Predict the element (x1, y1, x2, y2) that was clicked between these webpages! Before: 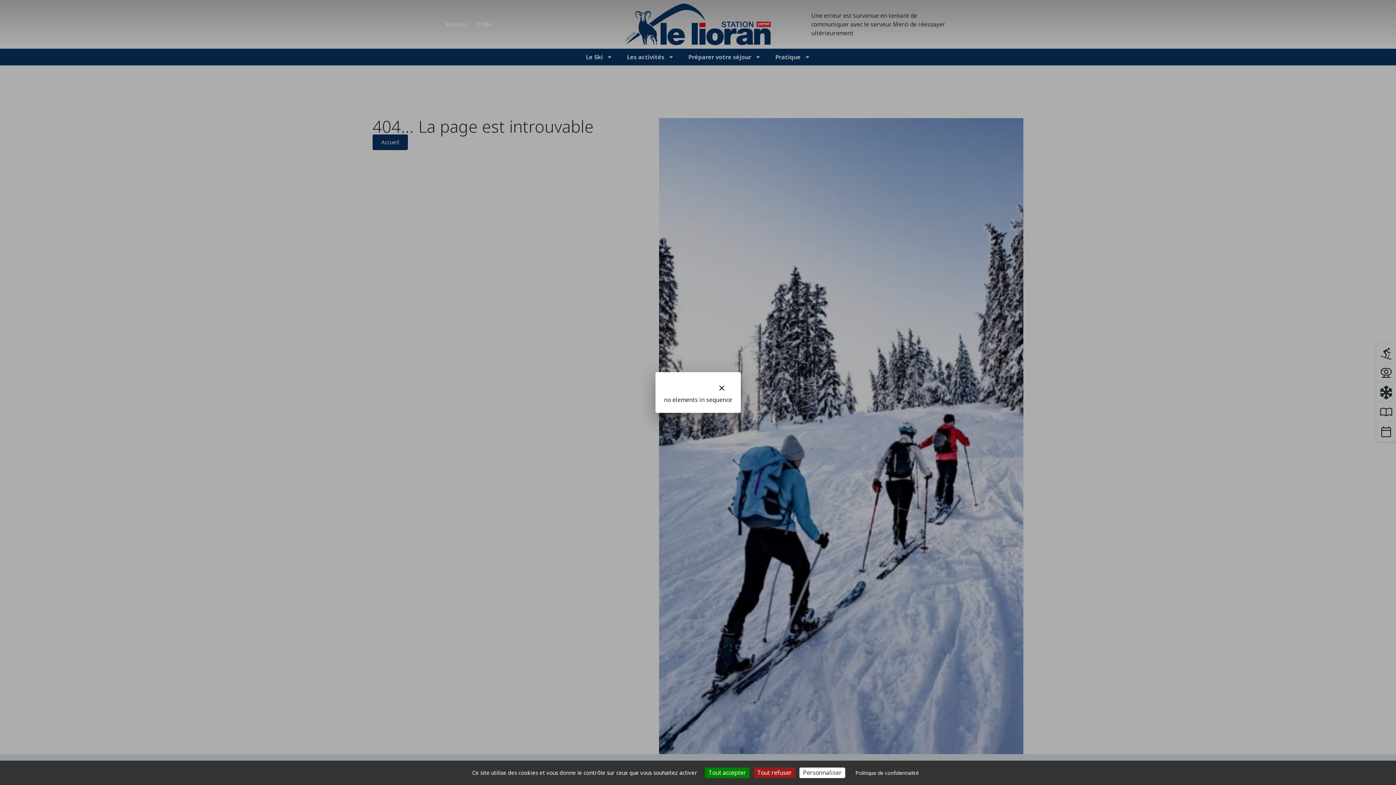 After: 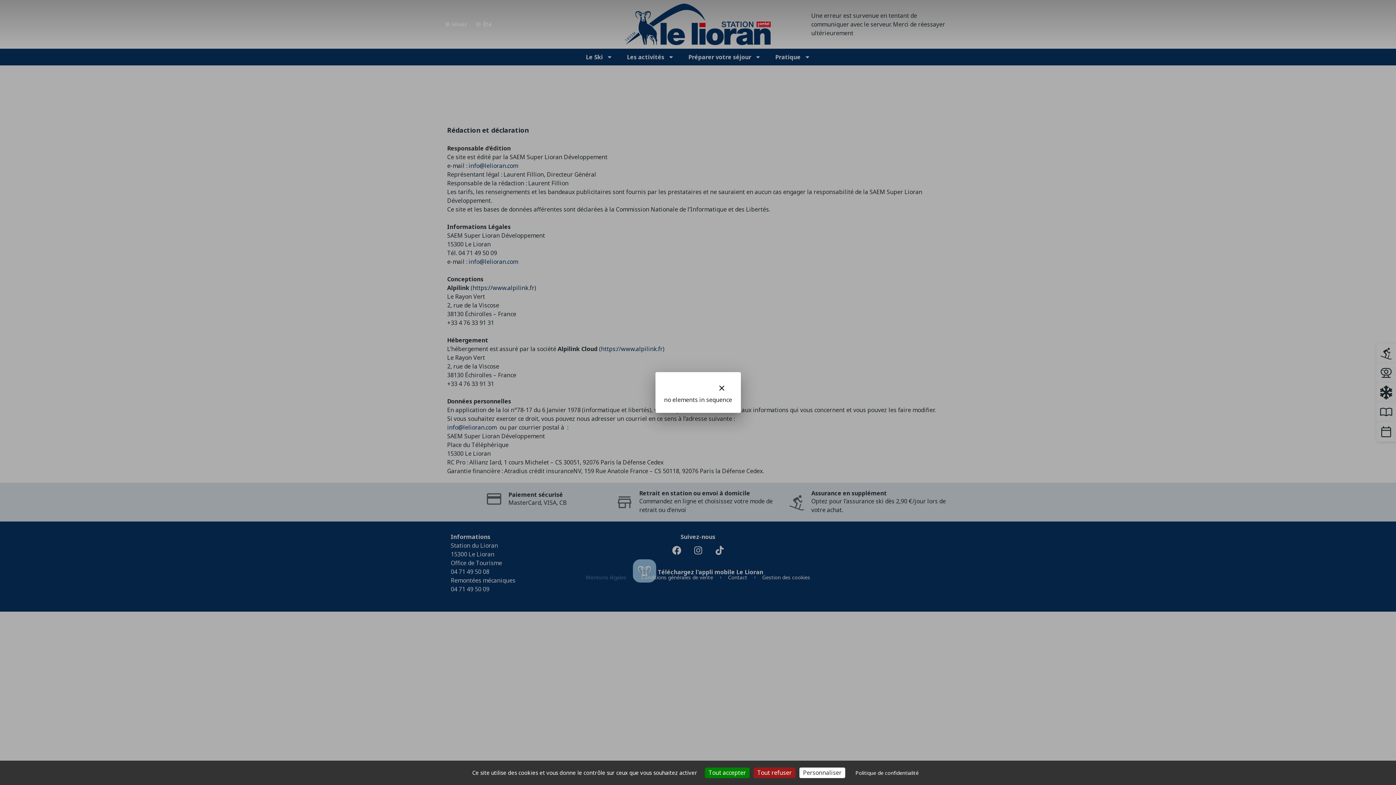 Action: bbox: (846, 764, 927, 781) label: Politique de confidentialité